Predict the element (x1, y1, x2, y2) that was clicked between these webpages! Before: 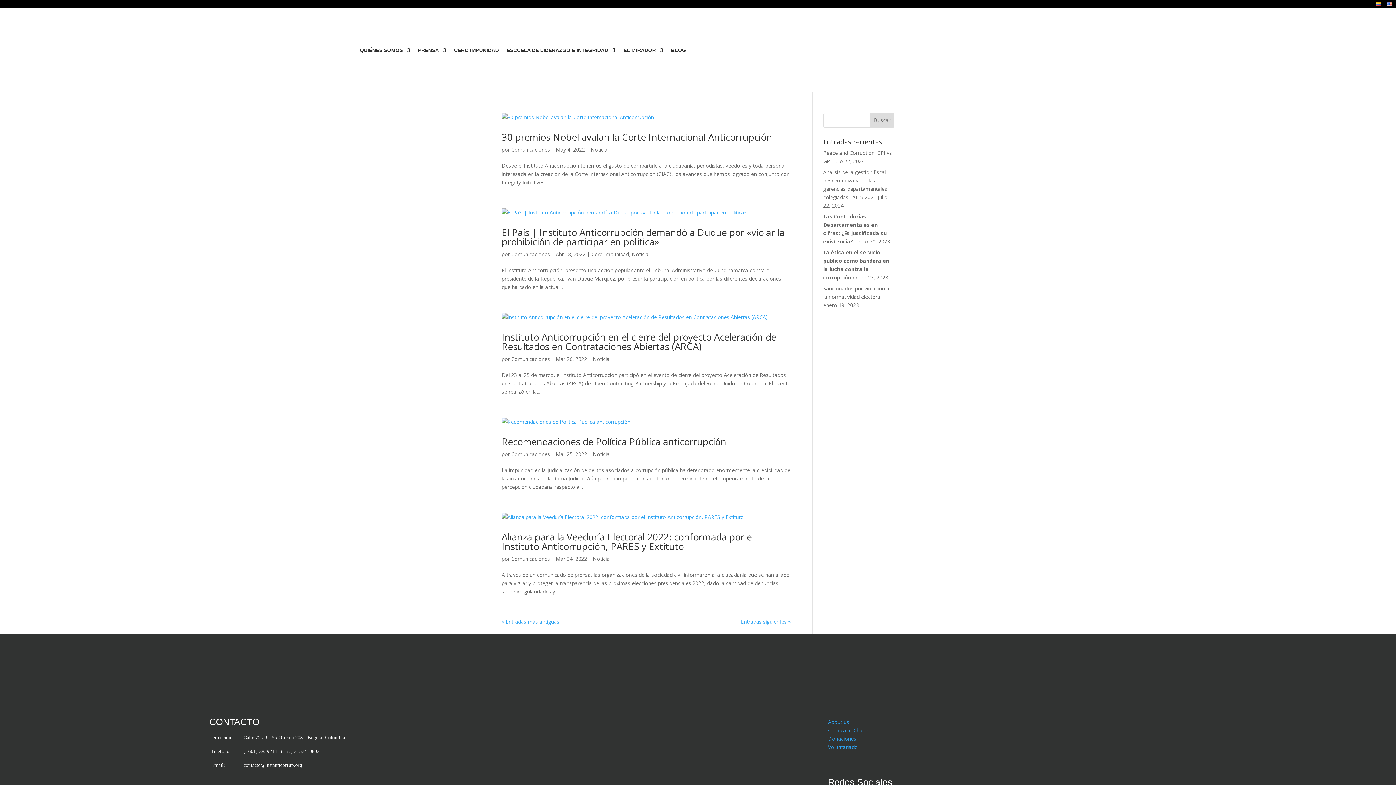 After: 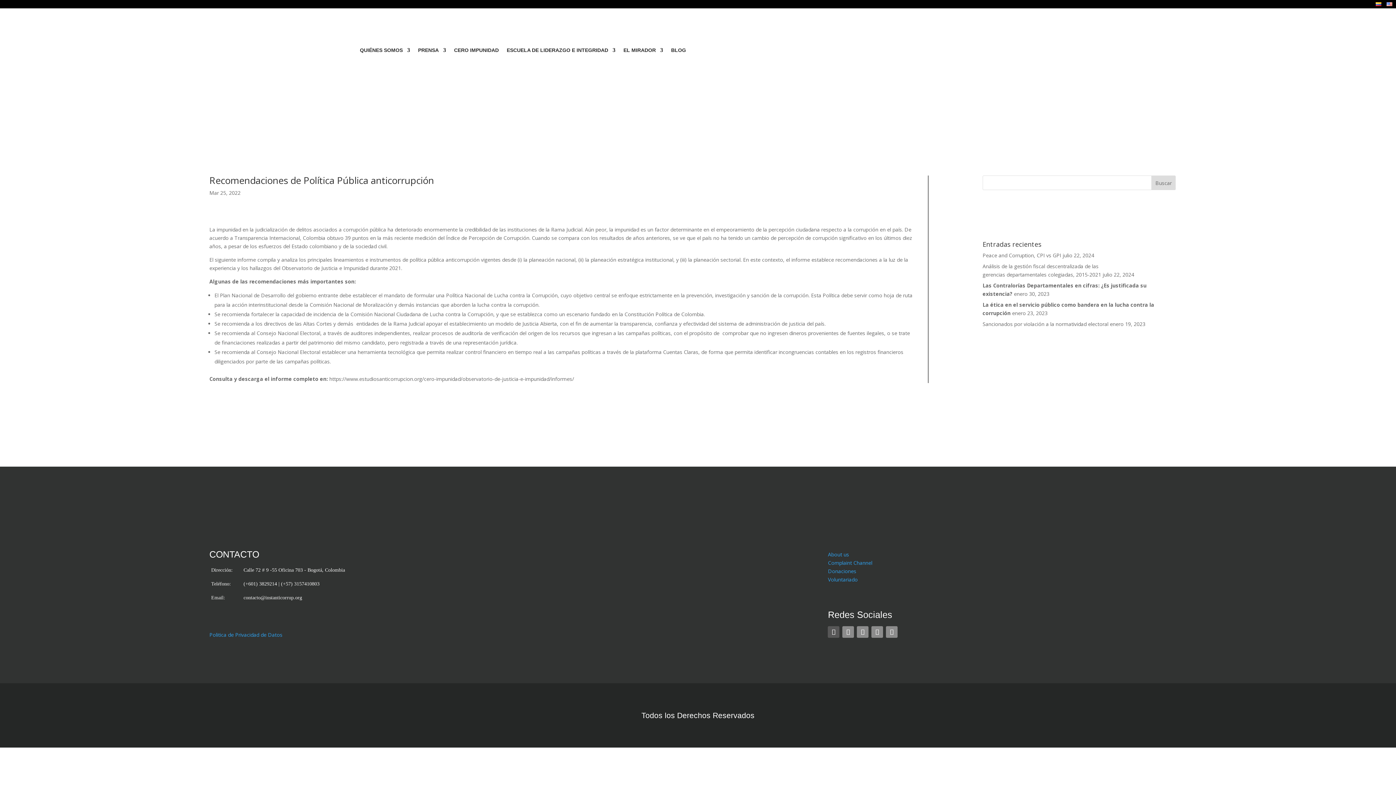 Action: label: Recomendaciones de Política Pública anticorrupción bbox: (501, 435, 726, 448)